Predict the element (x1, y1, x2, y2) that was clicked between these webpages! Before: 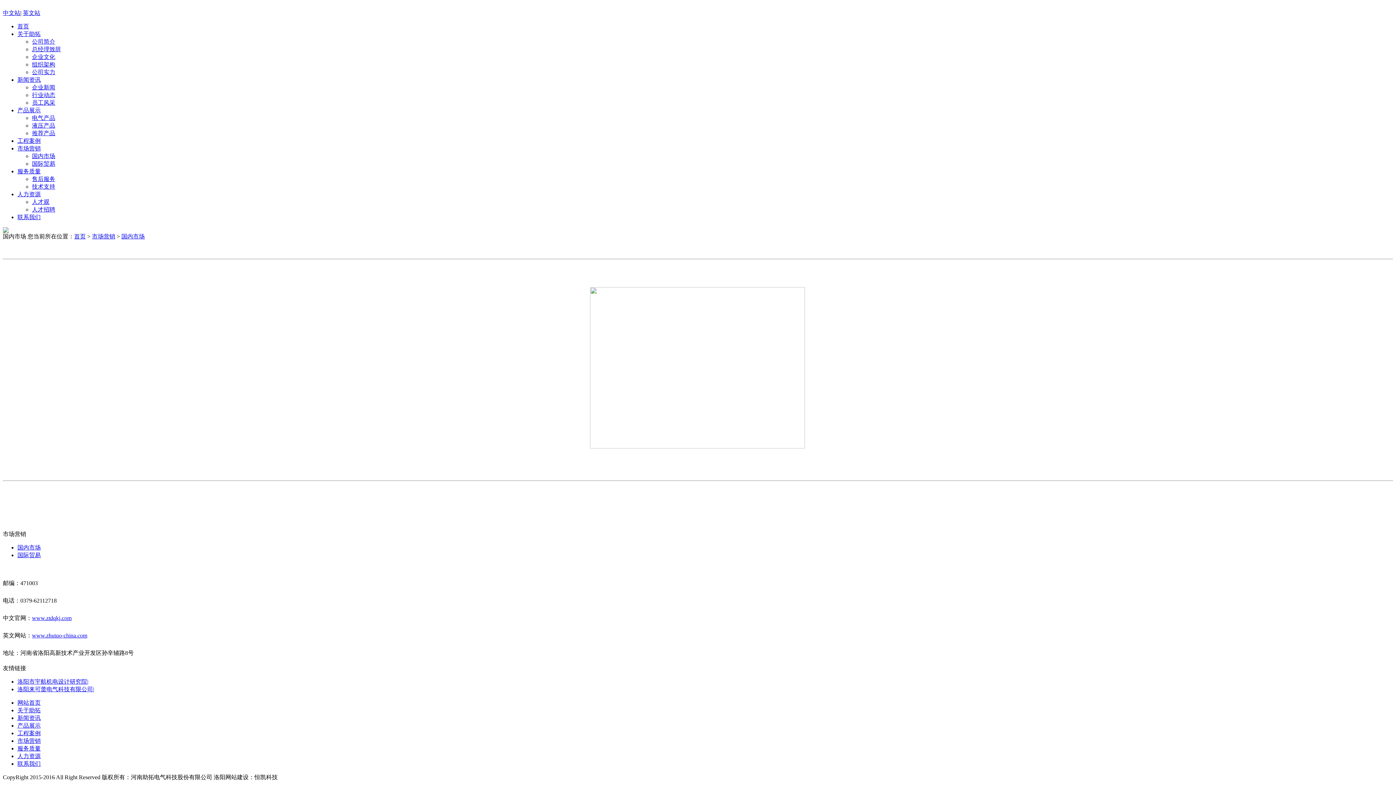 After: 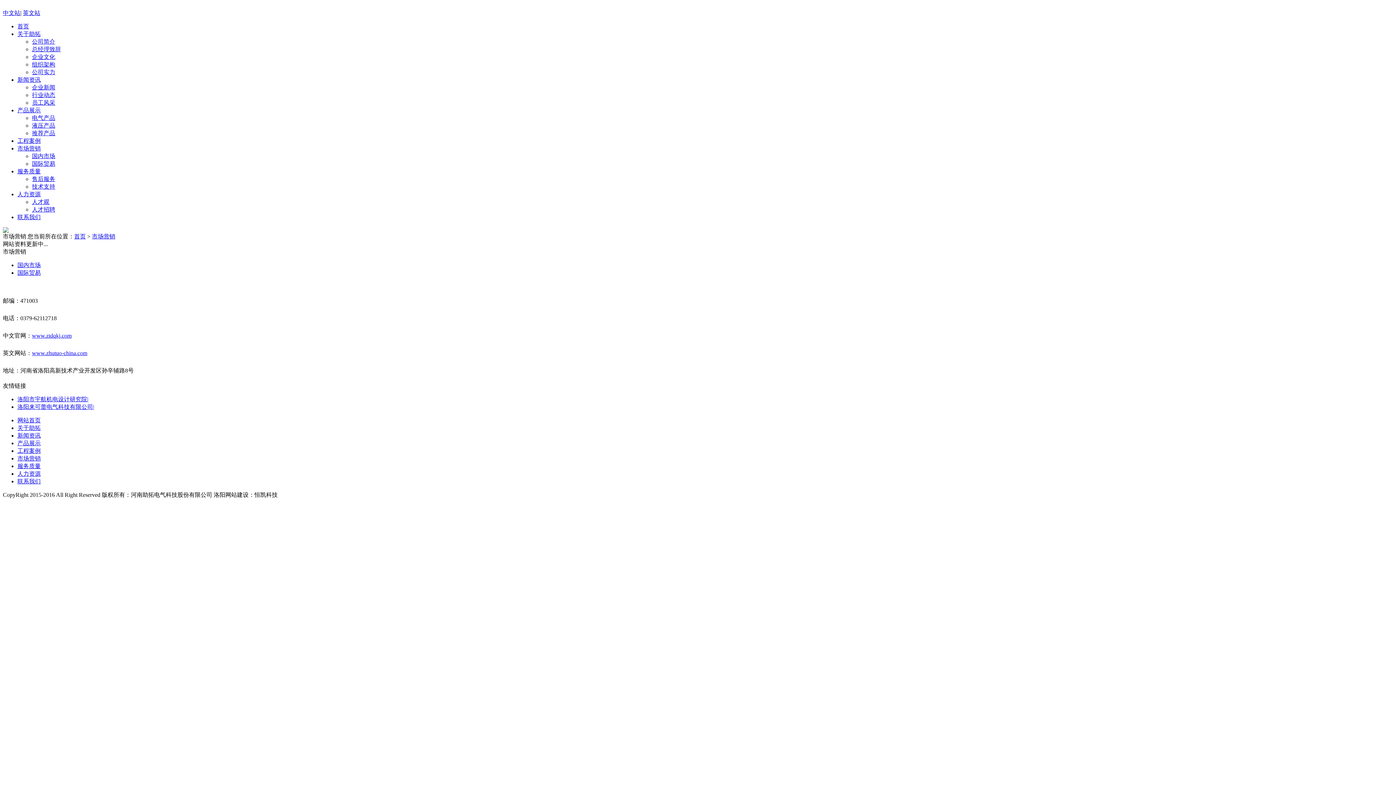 Action: label: 市场营销 bbox: (92, 233, 115, 239)